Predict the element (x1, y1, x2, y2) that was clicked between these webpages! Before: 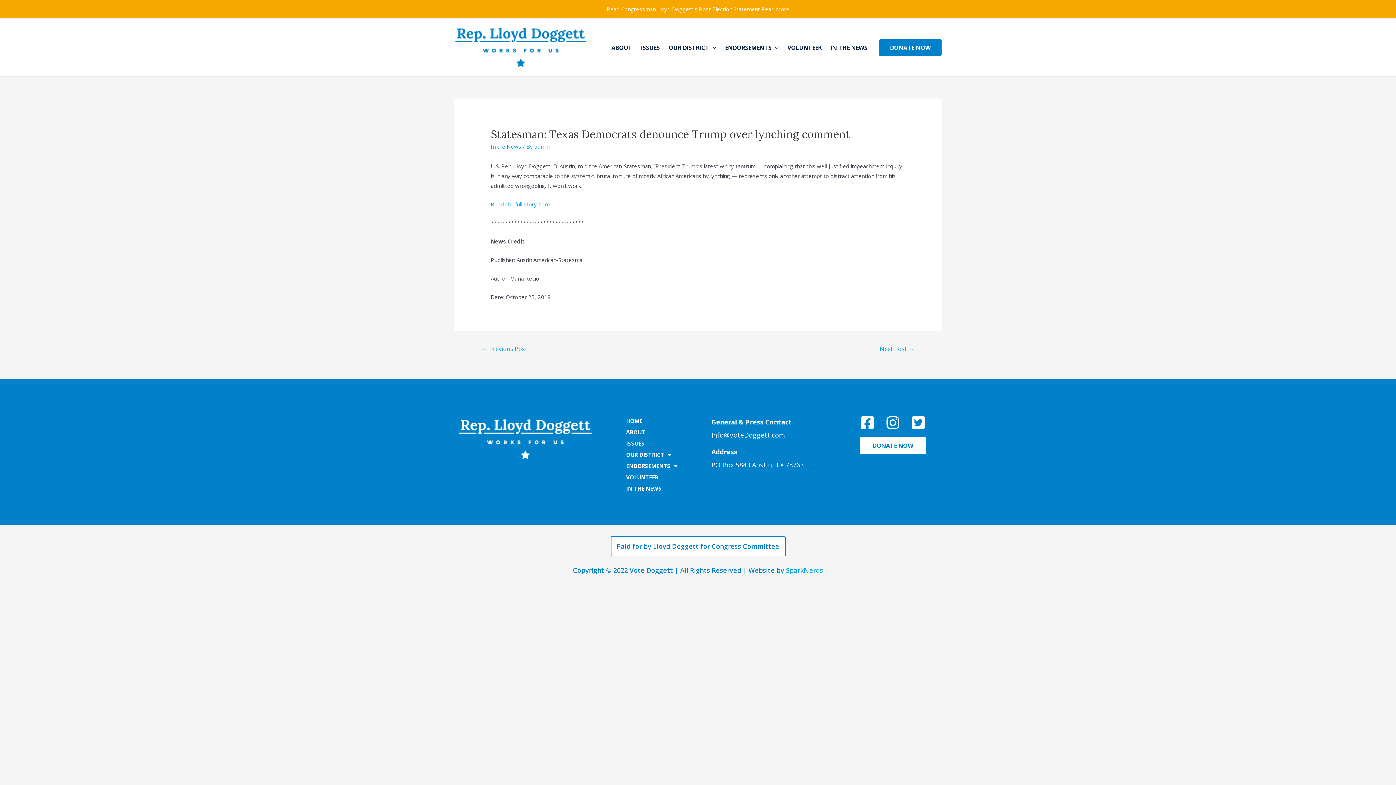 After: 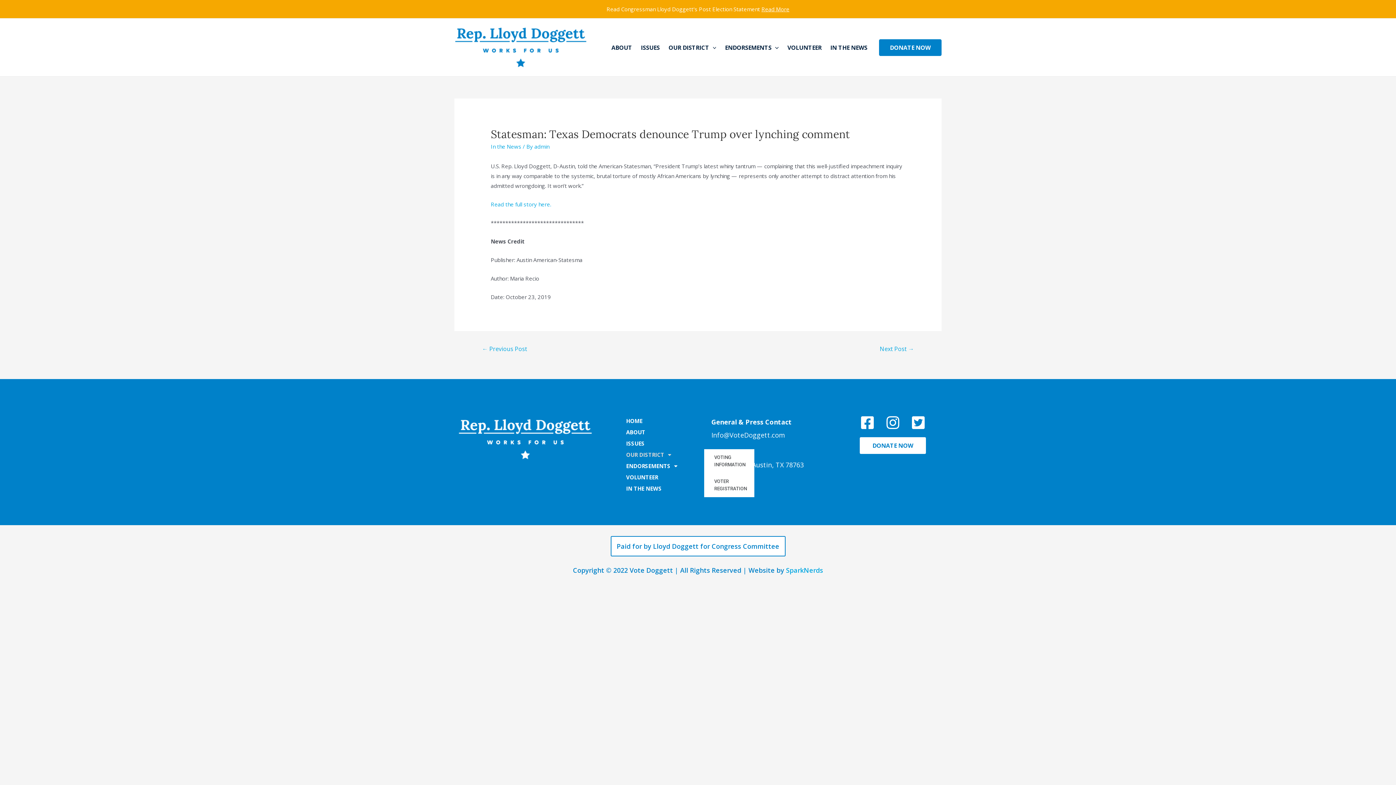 Action: label: OUR DISTRICT bbox: (618, 449, 704, 460)